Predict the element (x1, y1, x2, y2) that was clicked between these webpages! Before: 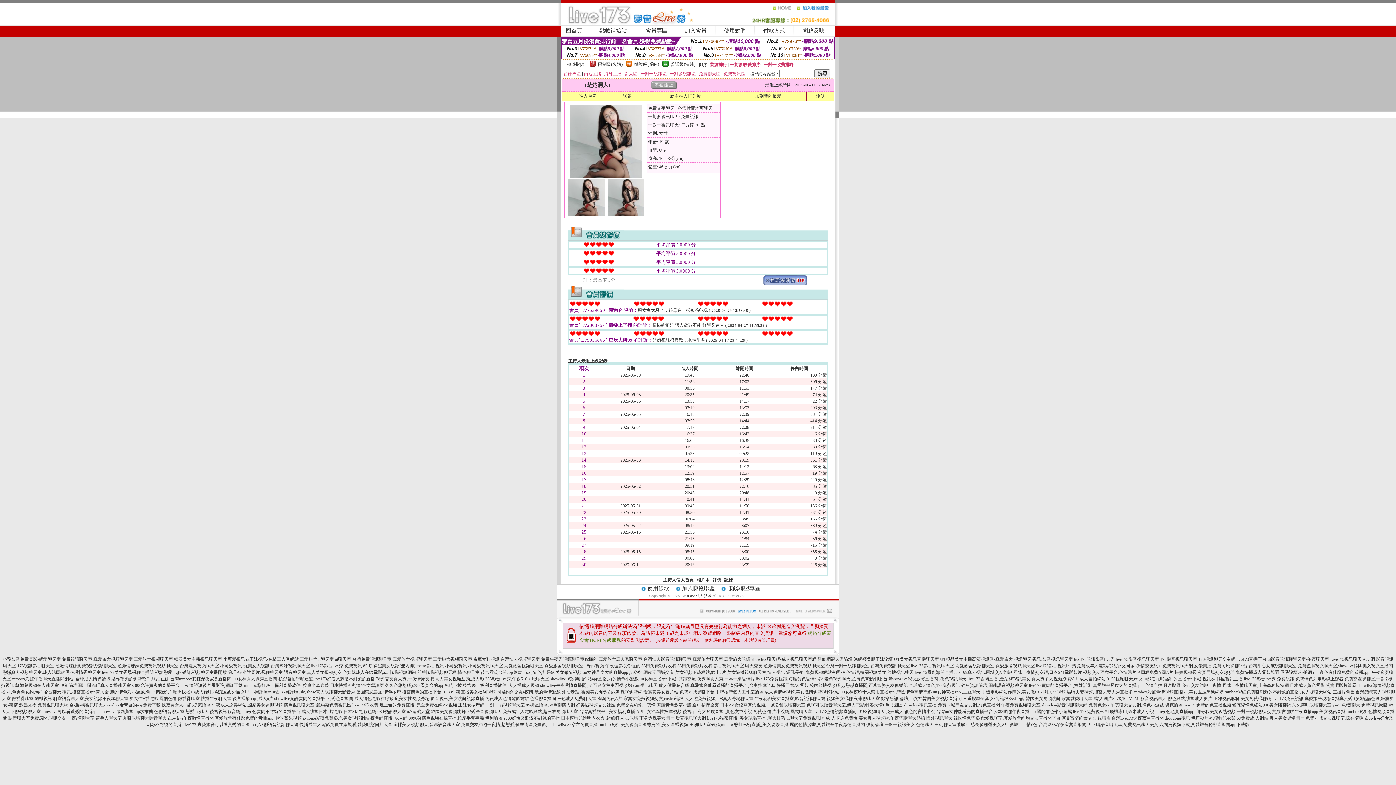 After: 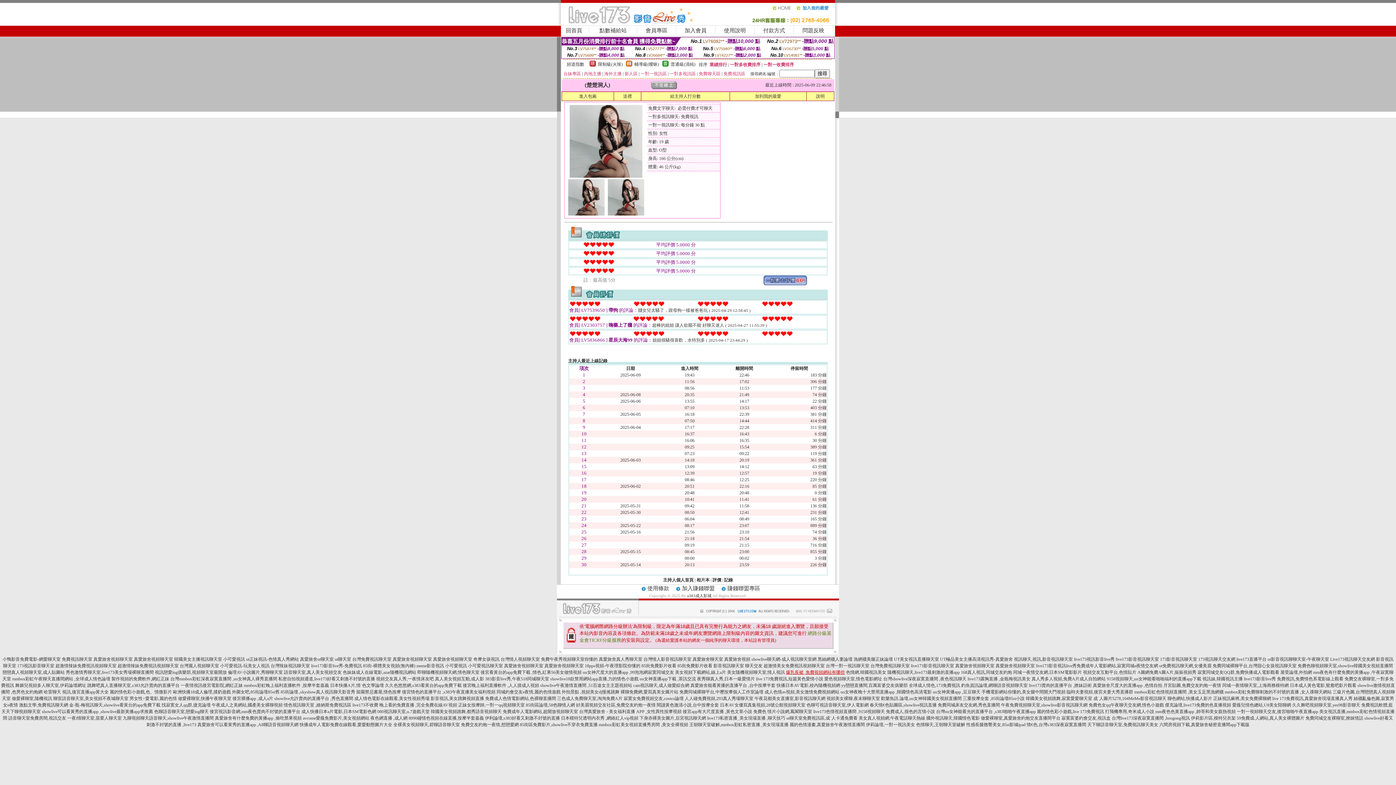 Action: bbox: (786, 670, 845, 675) label: 爆乳長裙 ,免費視頻網站有哪些